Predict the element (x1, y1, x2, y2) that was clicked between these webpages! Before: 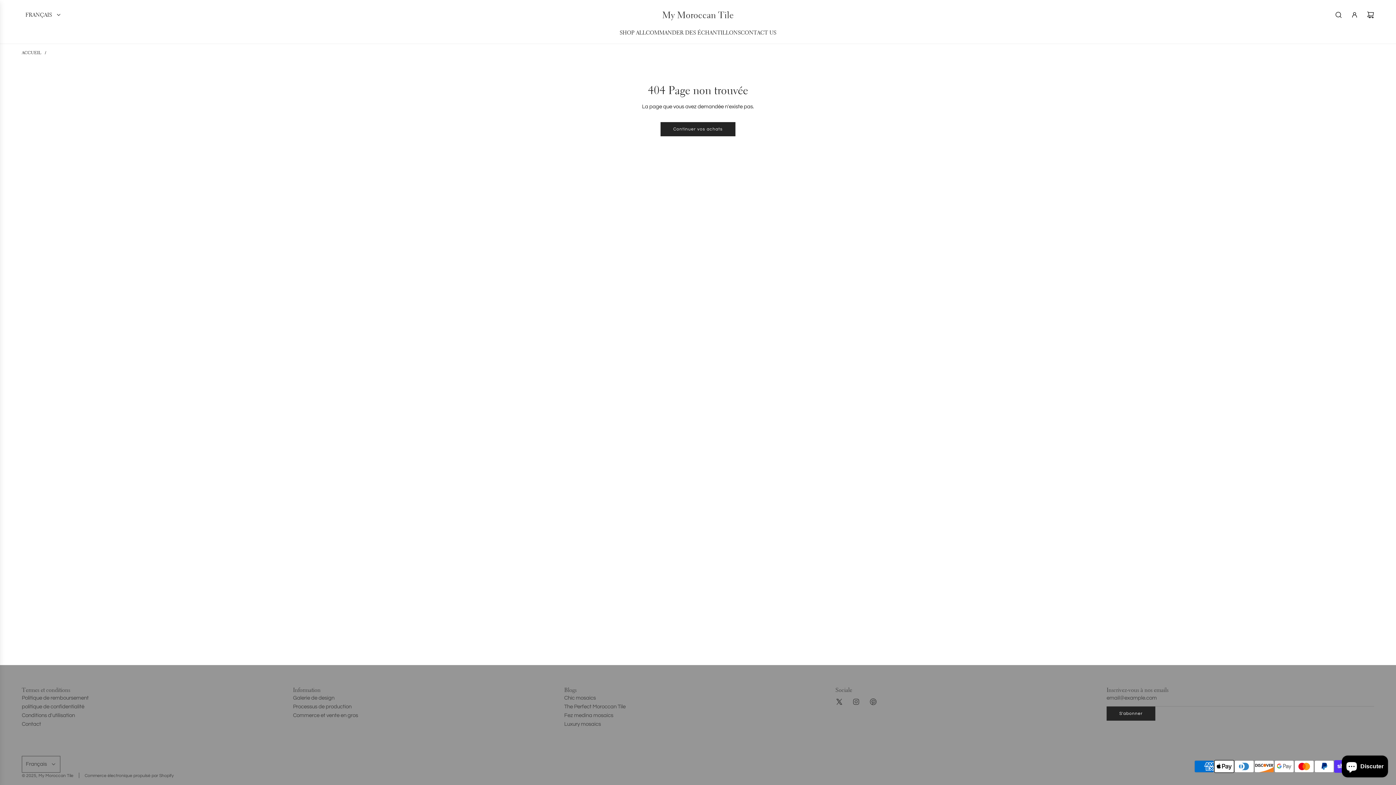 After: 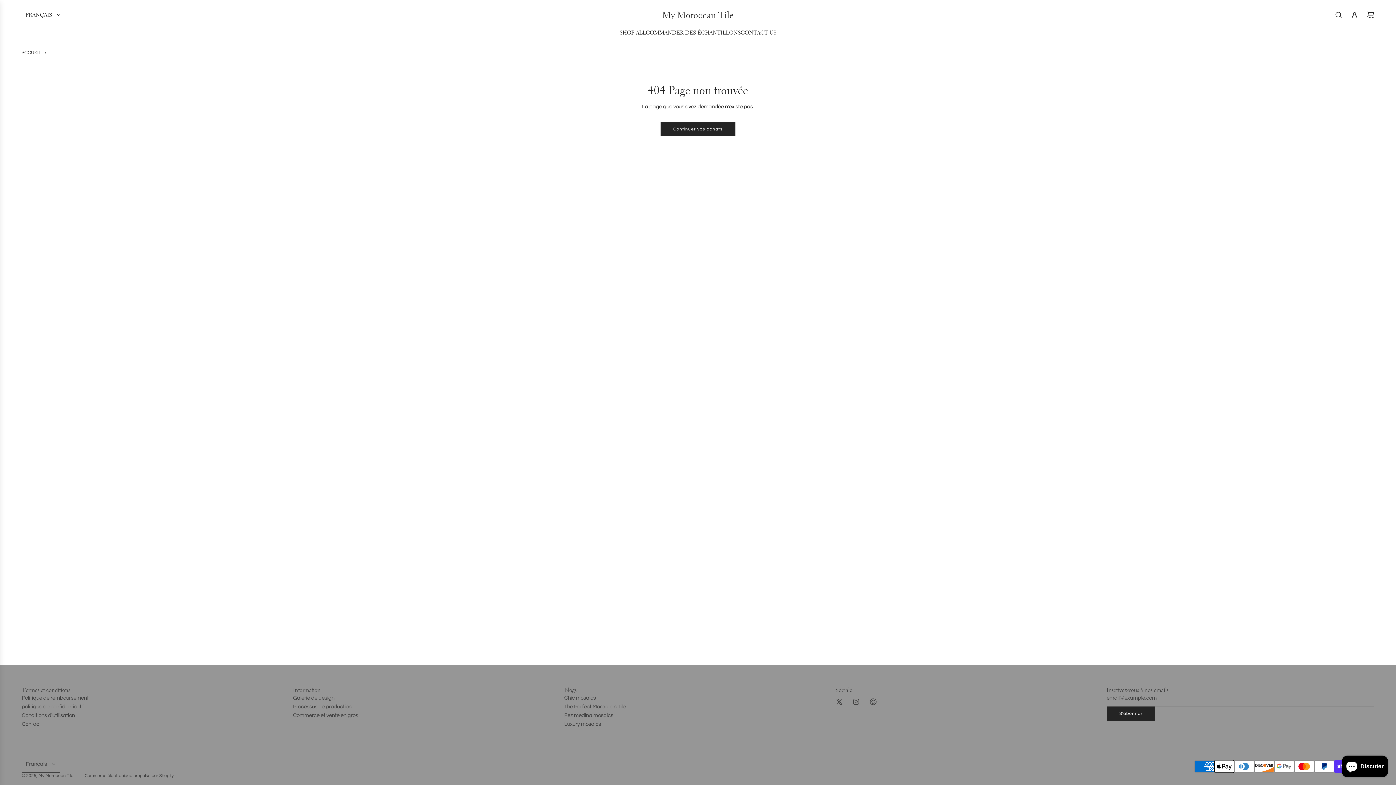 Action: bbox: (848, 694, 864, 710) label: Instagram